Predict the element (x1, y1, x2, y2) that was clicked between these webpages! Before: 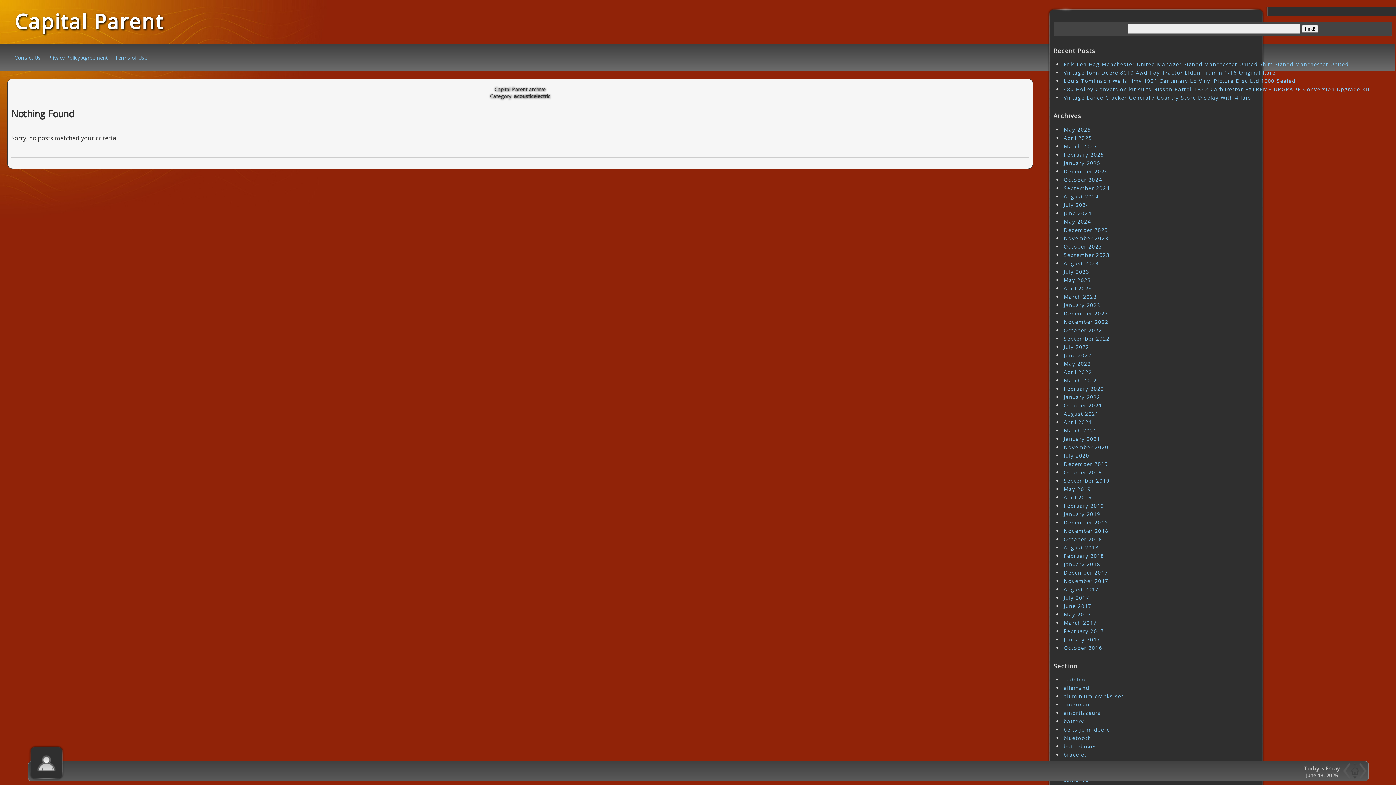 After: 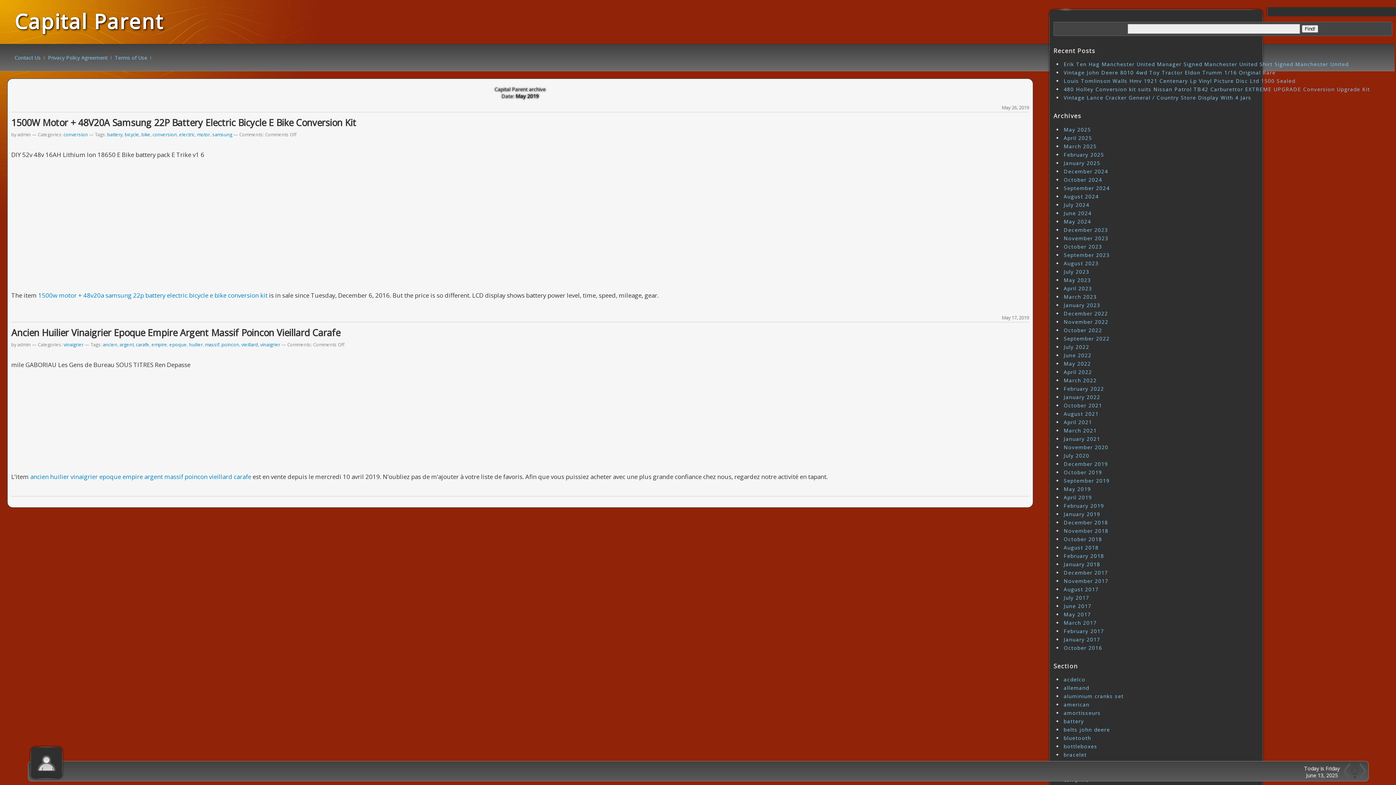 Action: label: May 2019 bbox: (1064, 485, 1091, 492)